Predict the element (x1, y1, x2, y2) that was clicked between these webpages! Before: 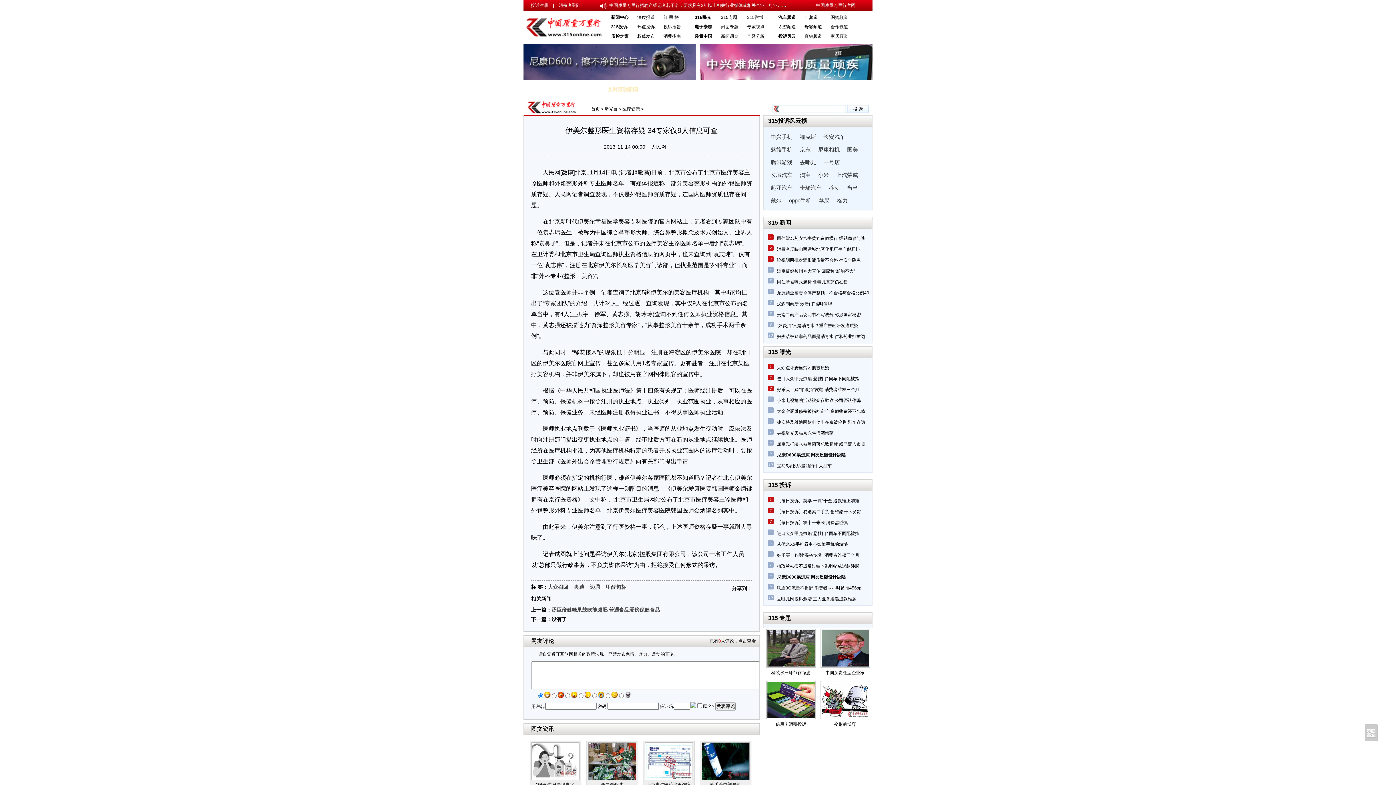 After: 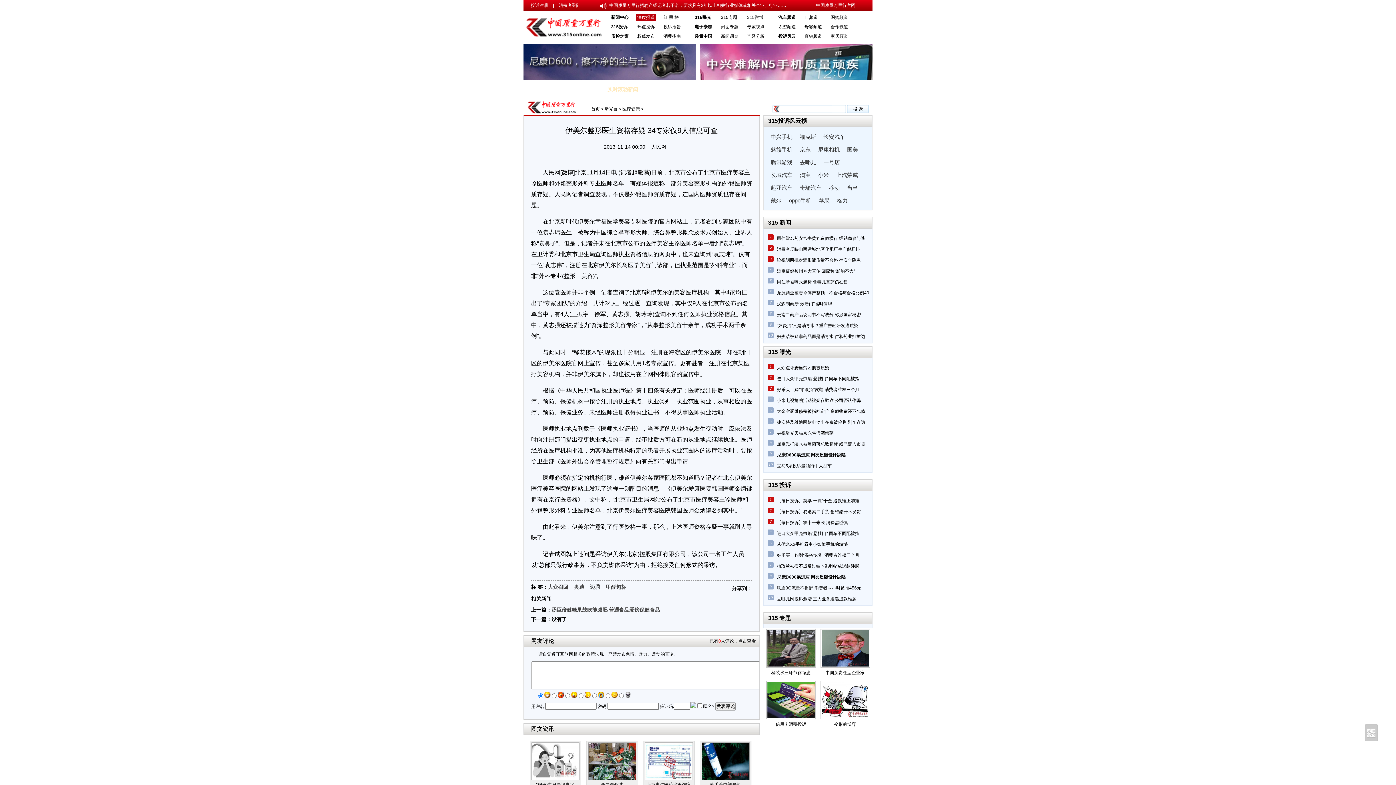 Action: bbox: (636, 13, 656, 21) label: 深度报道